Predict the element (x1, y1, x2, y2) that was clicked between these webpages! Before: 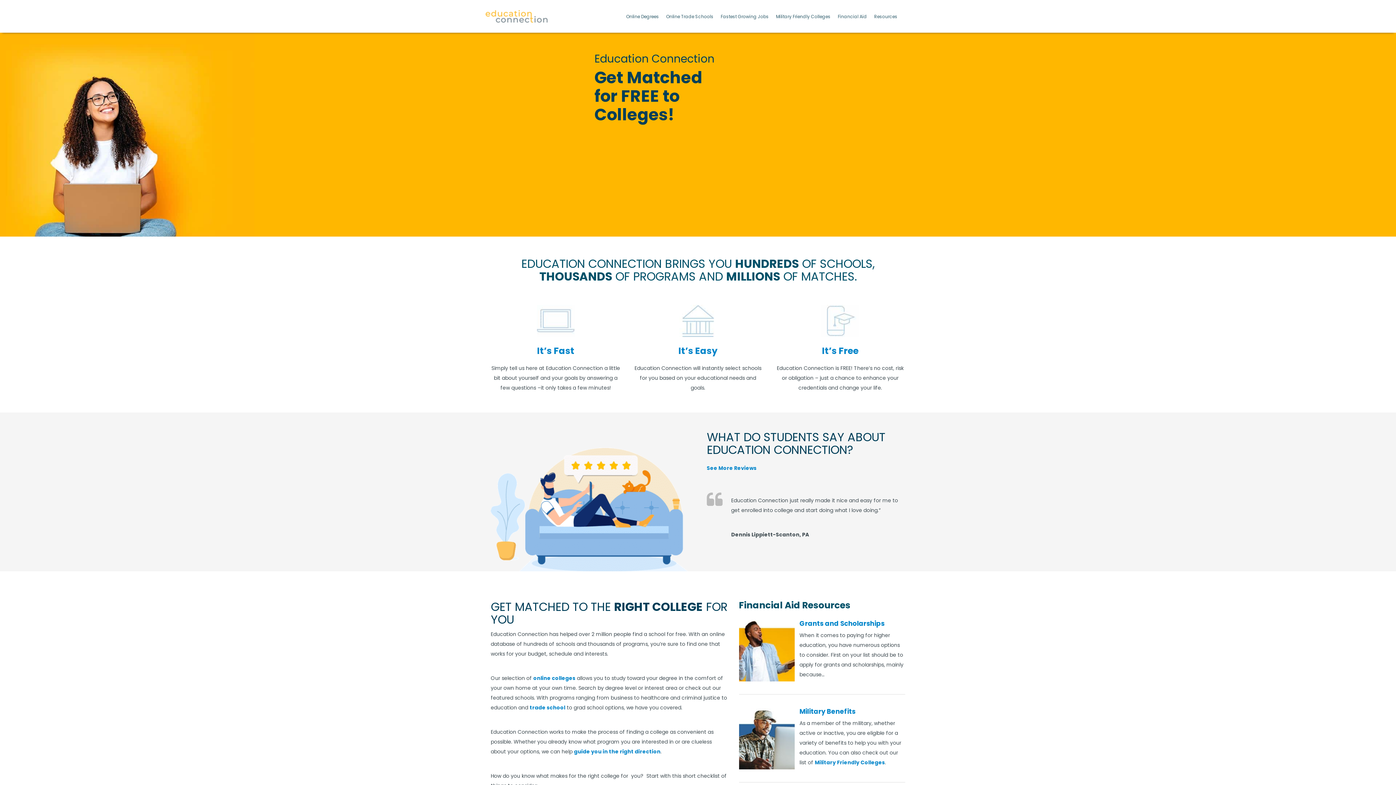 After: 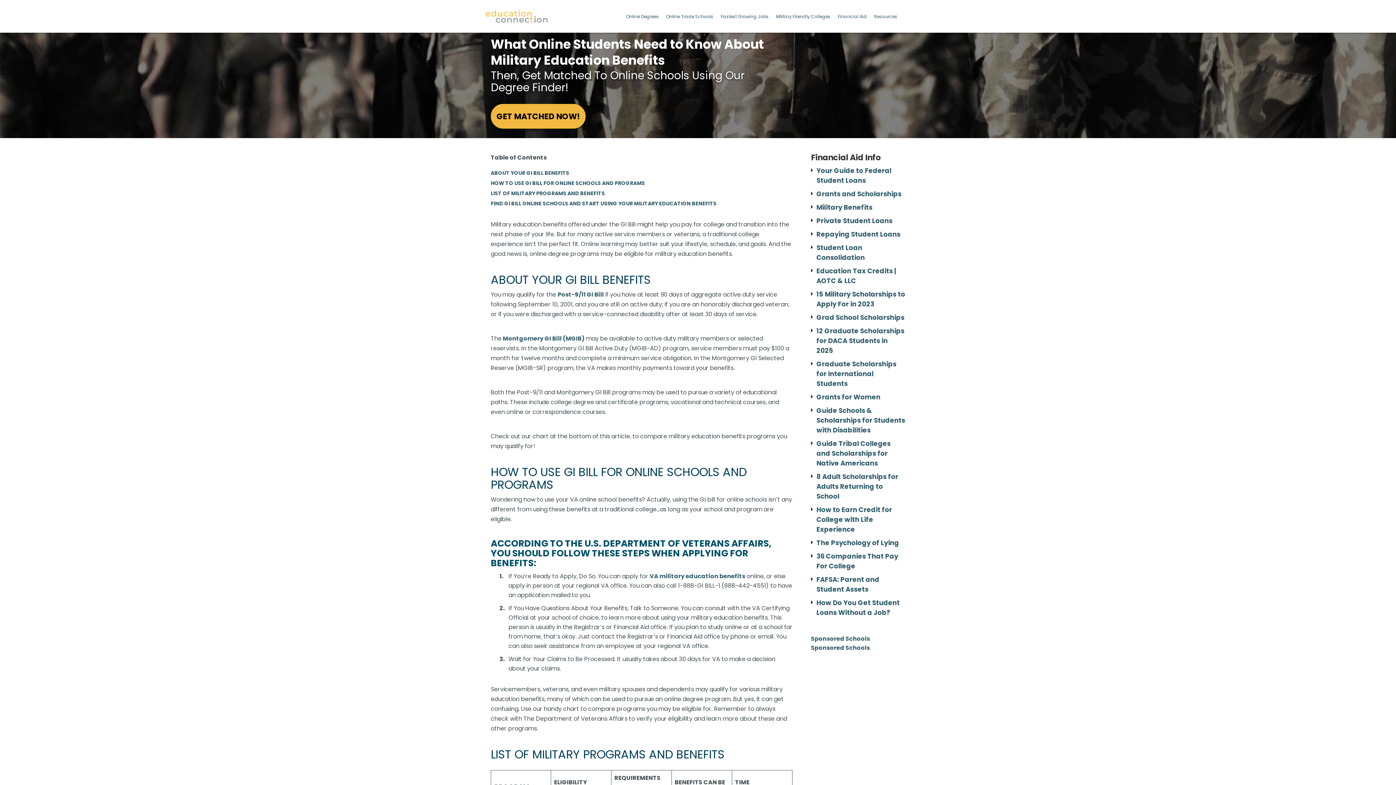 Action: label: Military Benefits bbox: (799, 707, 855, 716)